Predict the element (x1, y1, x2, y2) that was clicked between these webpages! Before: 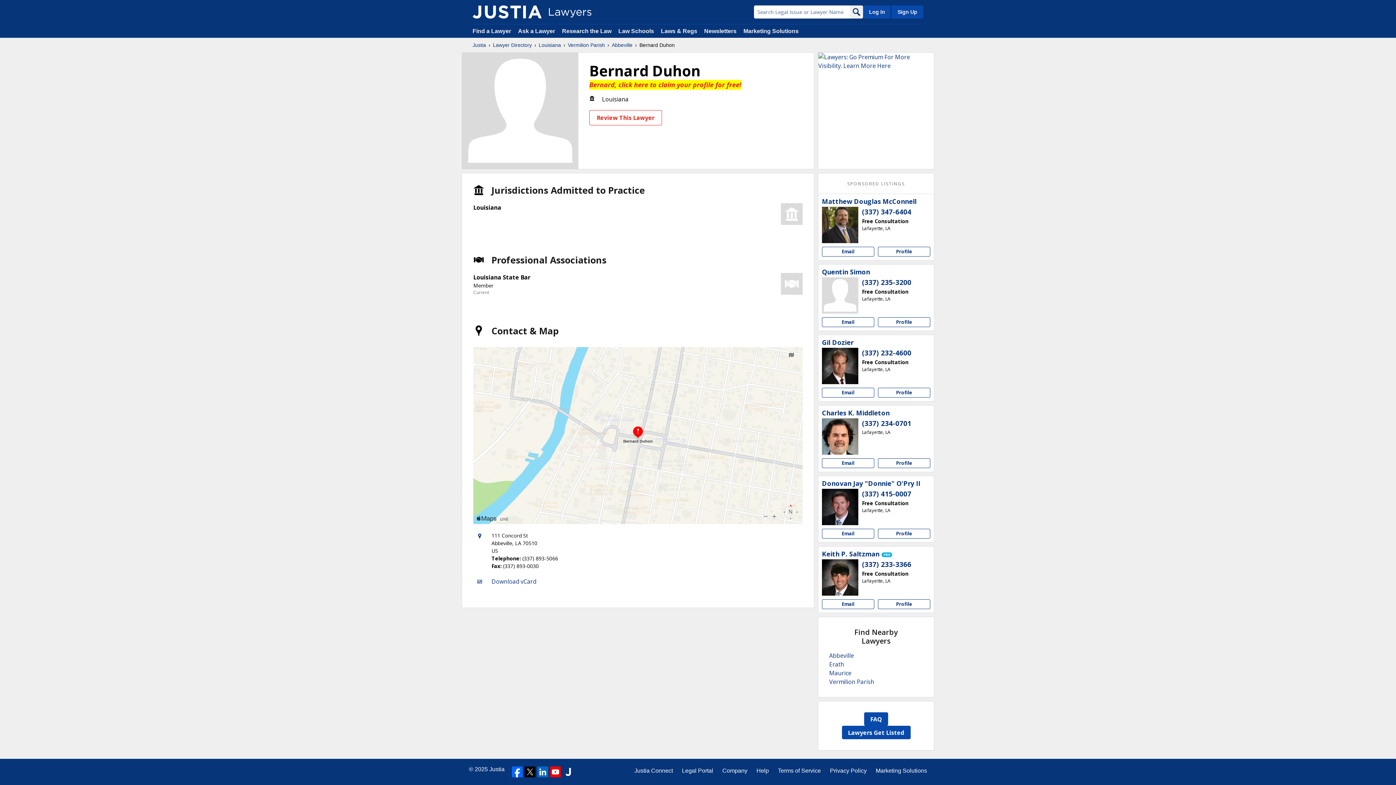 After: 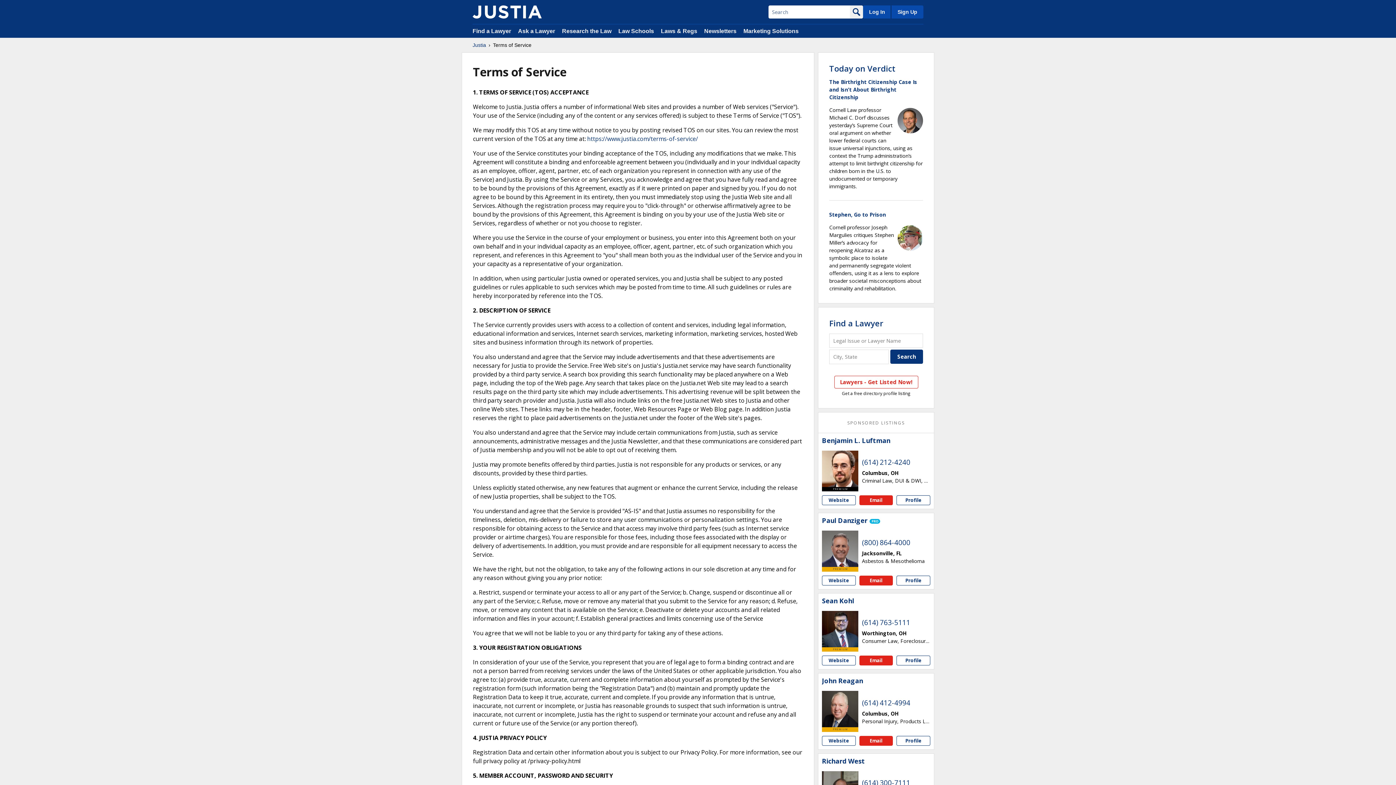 Action: bbox: (778, 766, 821, 775) label: Terms of Service